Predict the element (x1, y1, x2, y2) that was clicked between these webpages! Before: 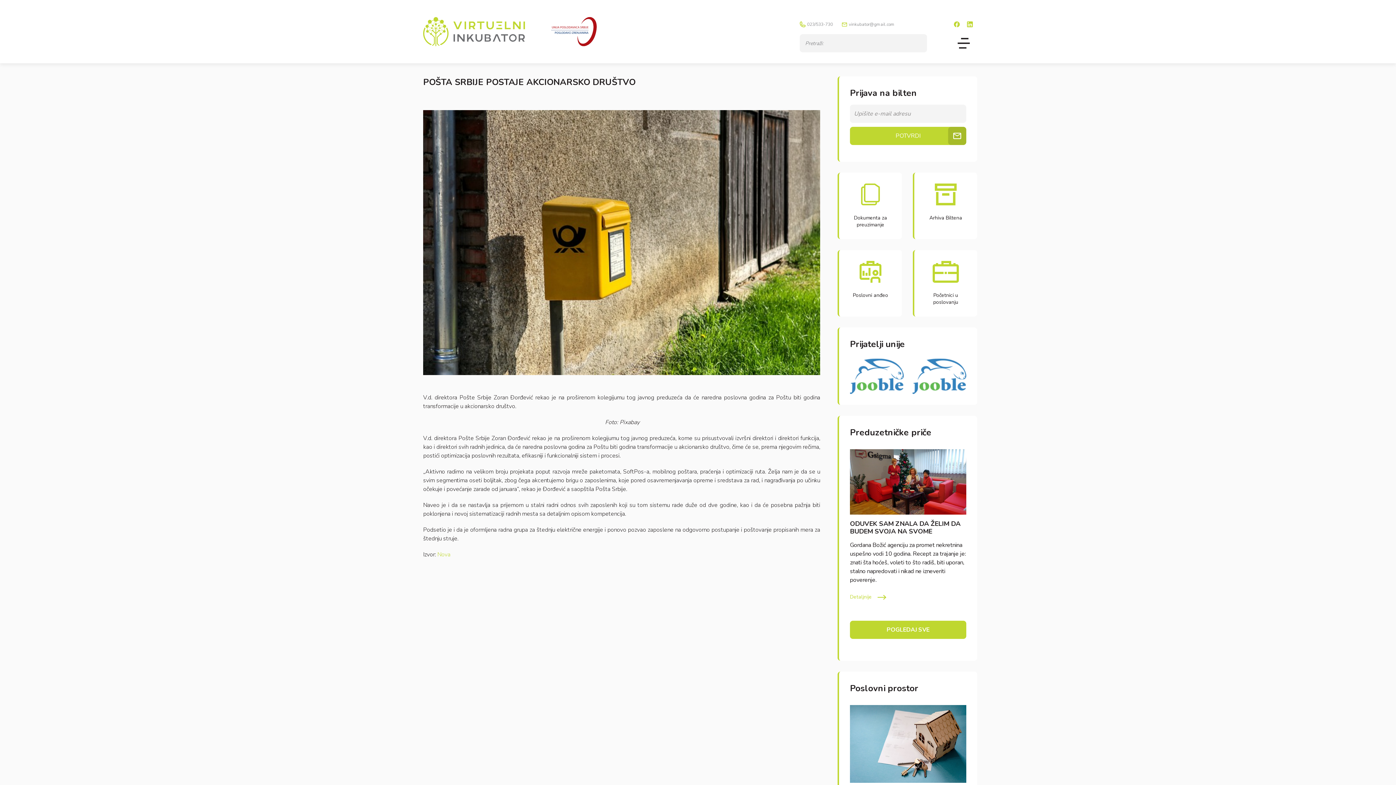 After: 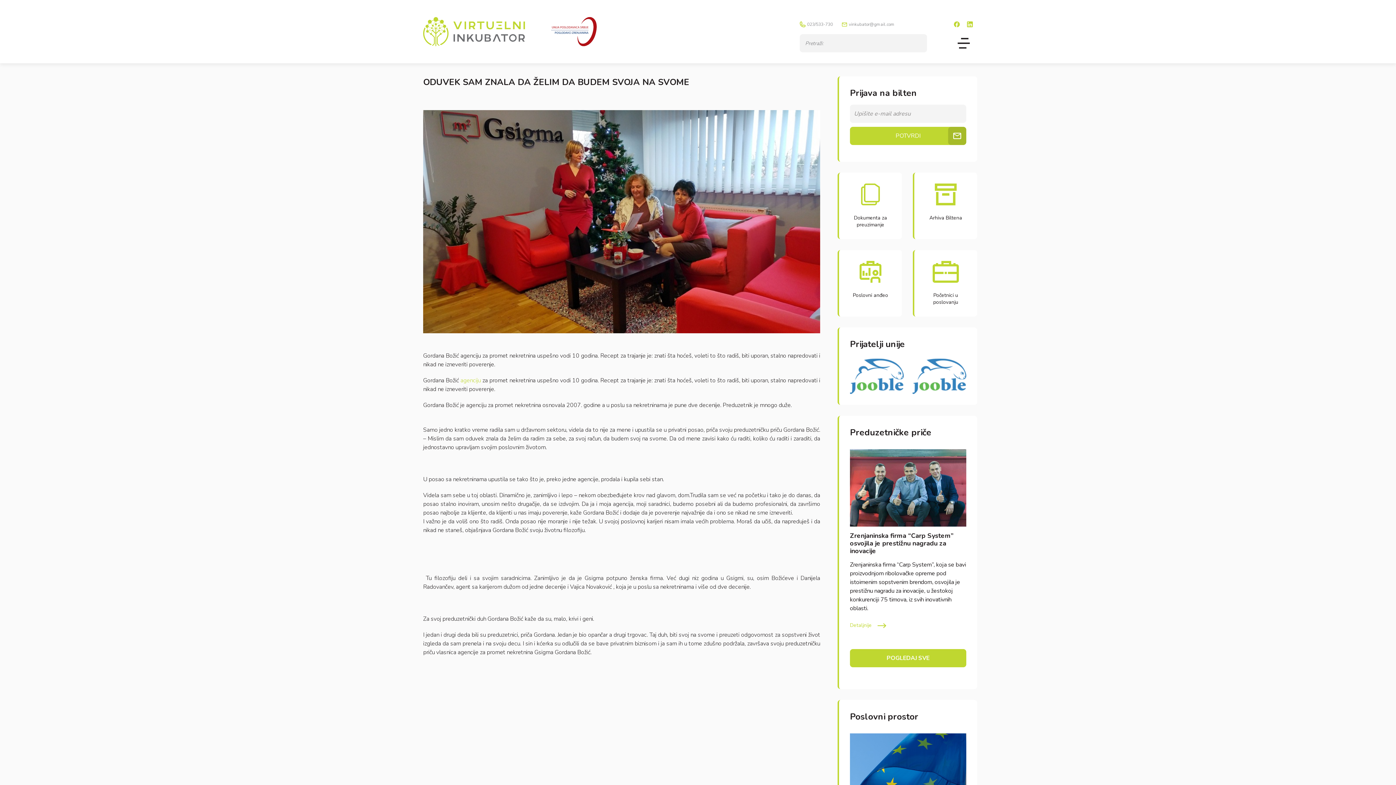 Action: bbox: (850, 449, 966, 514)